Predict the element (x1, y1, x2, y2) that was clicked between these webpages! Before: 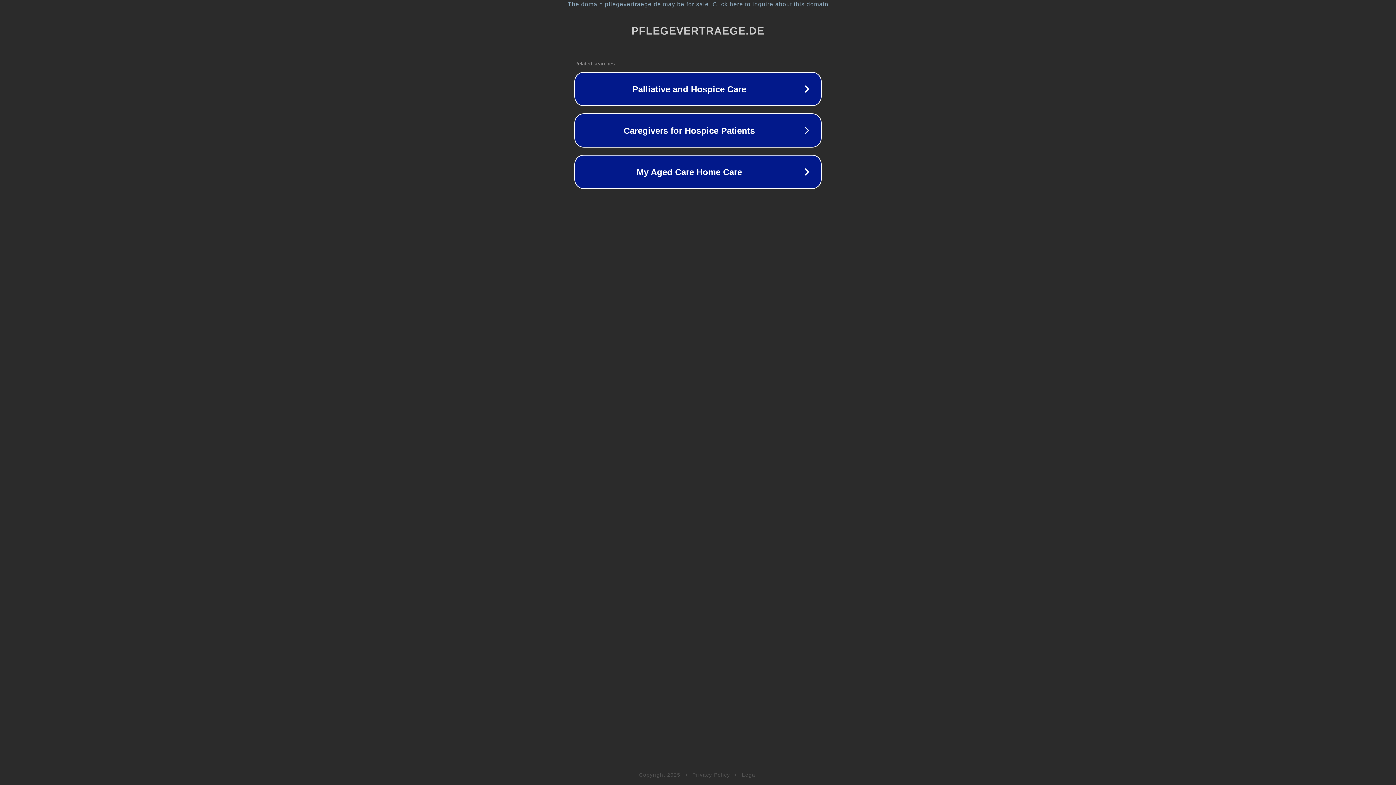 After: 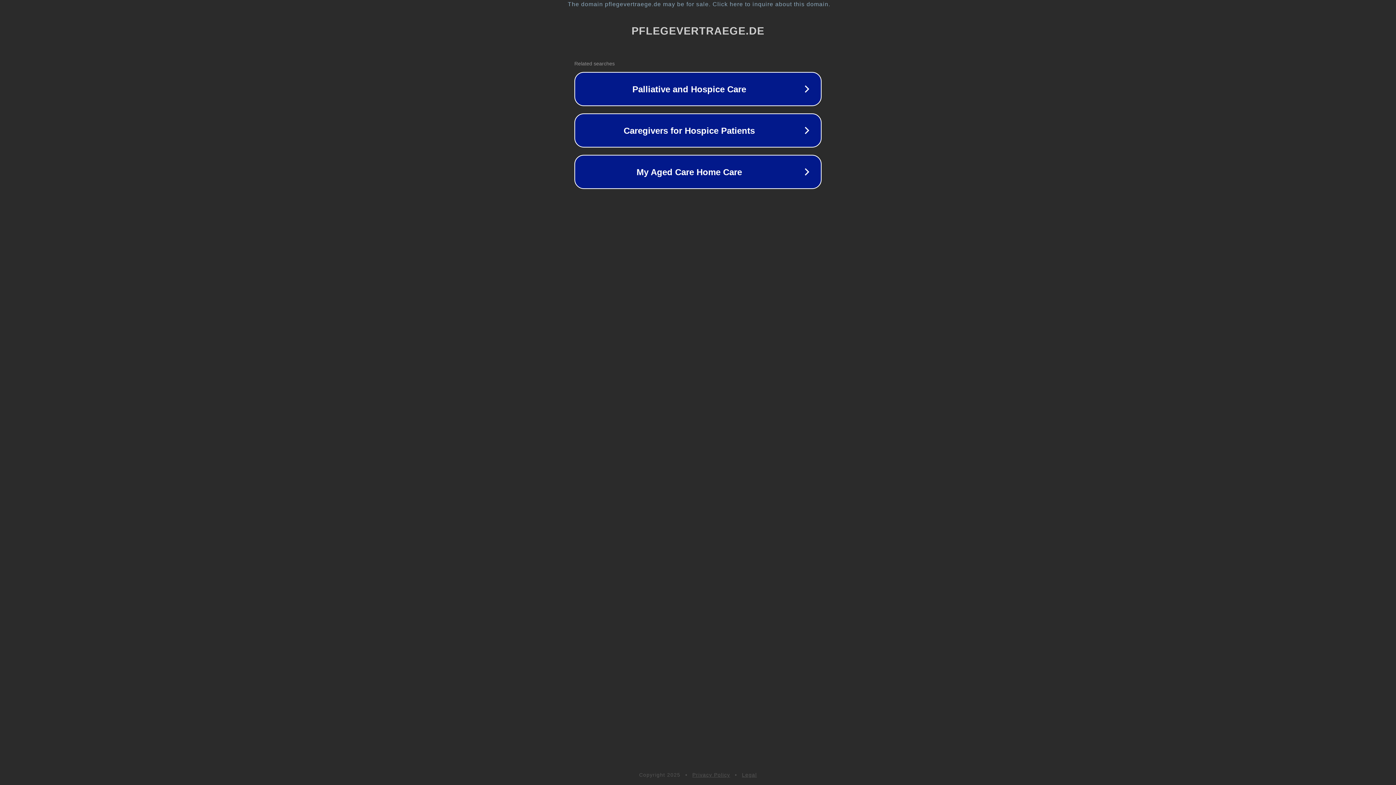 Action: bbox: (742, 772, 757, 778) label: Legal